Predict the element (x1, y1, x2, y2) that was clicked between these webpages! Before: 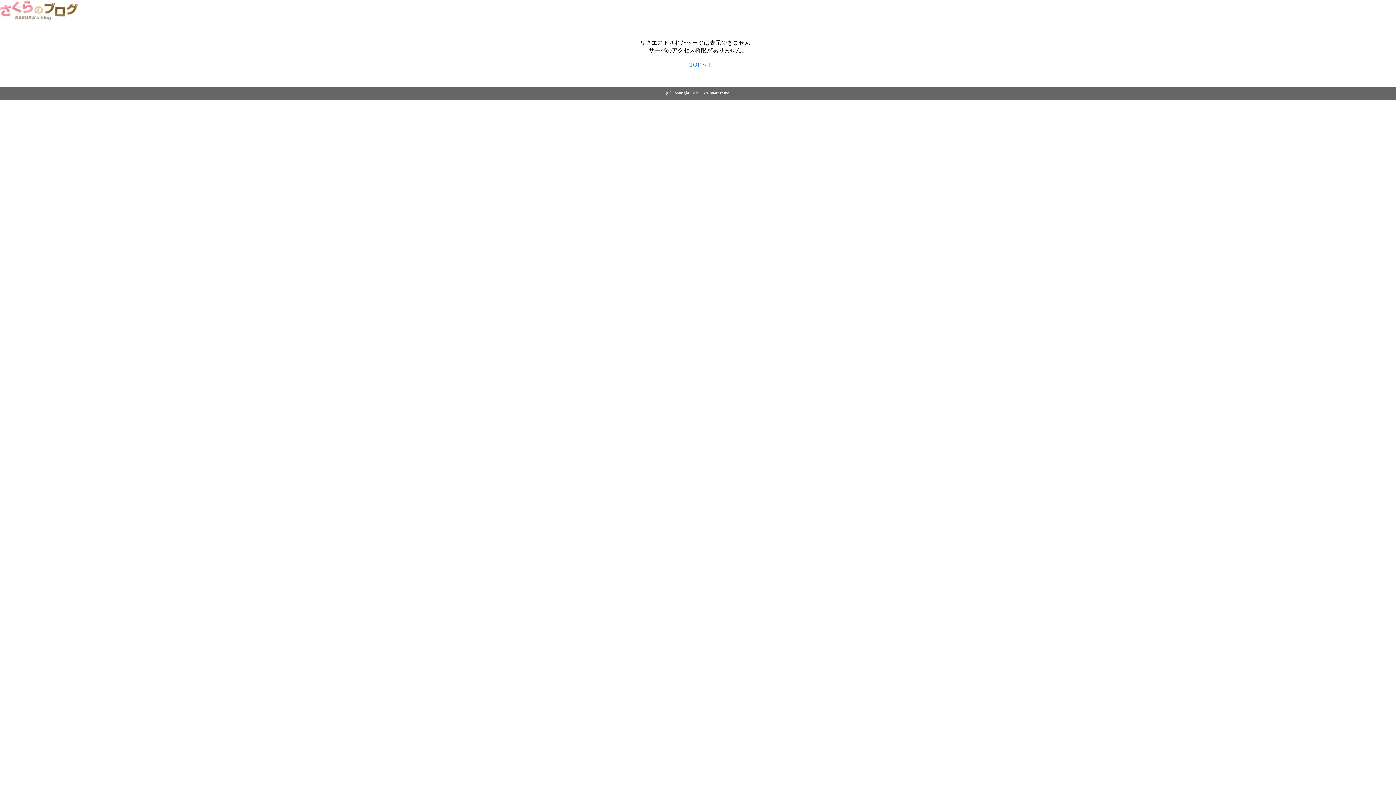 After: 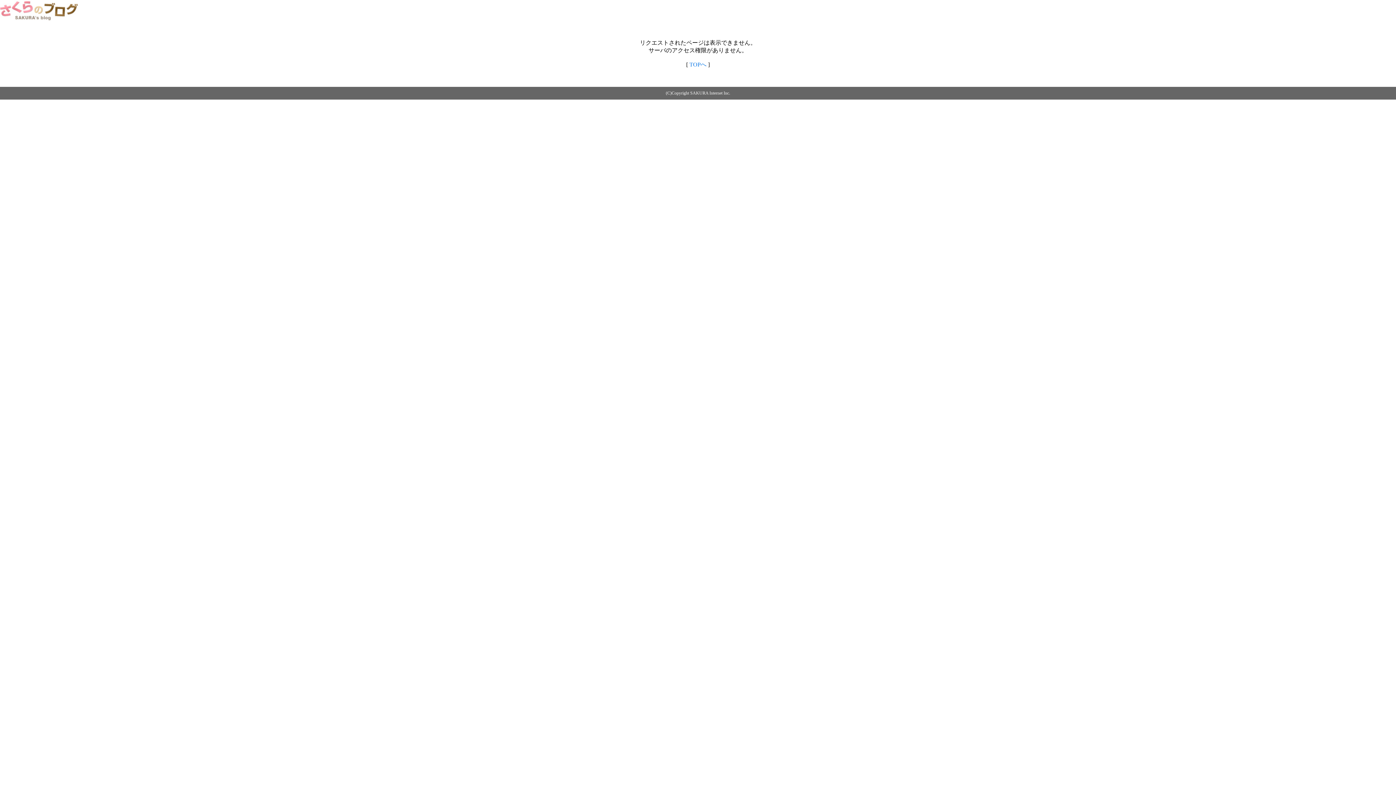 Action: bbox: (689, 61, 706, 67) label: TOPへ